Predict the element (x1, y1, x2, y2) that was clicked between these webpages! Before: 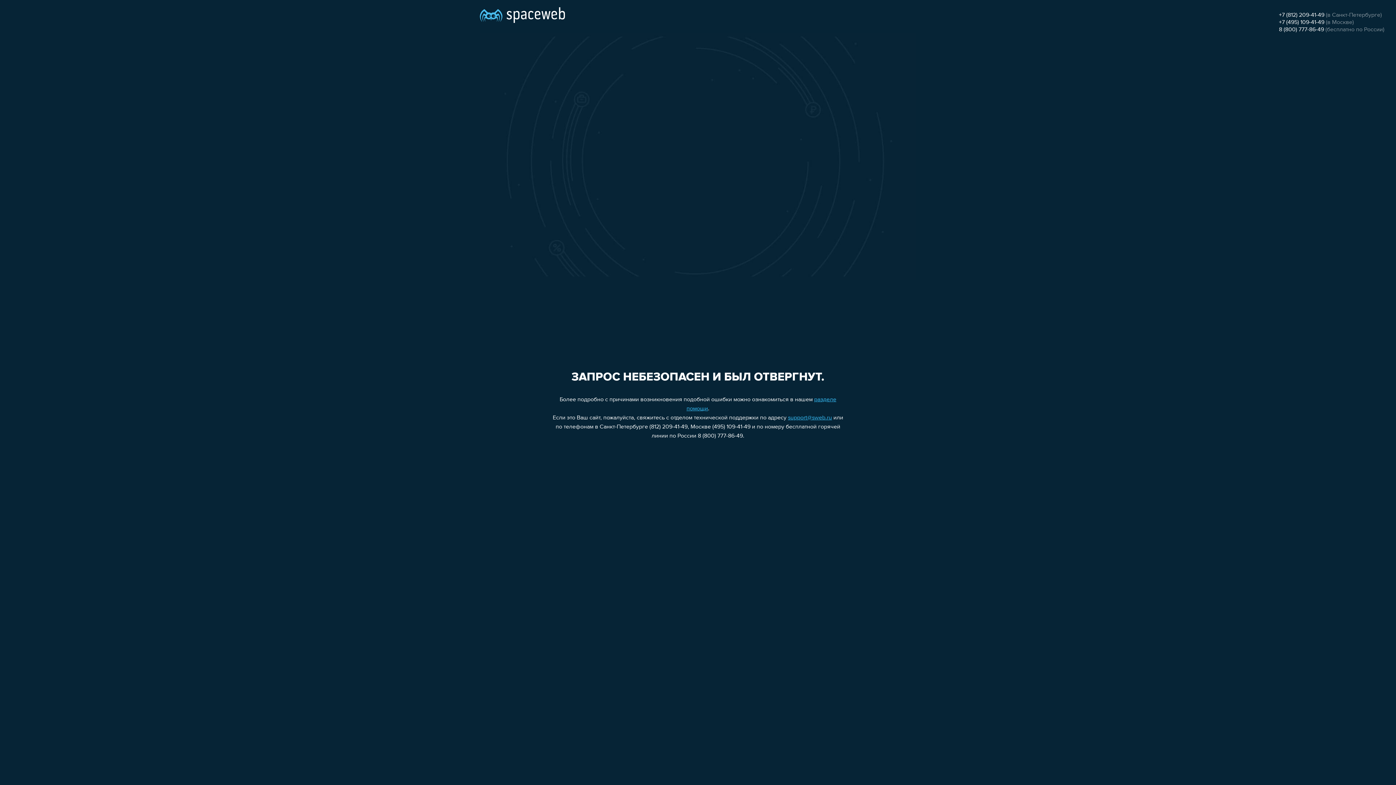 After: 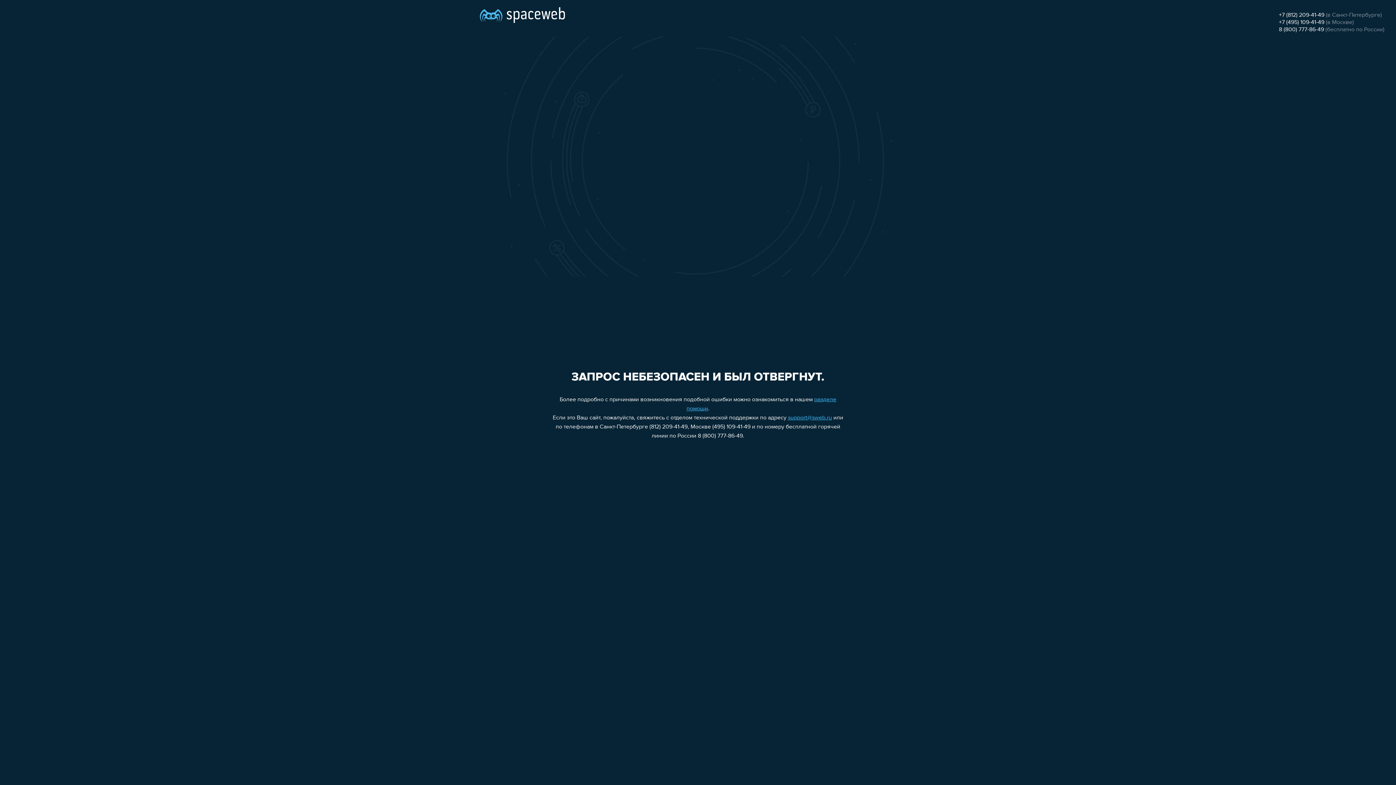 Action: bbox: (1279, 12, 1324, 18) label: +7 (812) 209-41-49